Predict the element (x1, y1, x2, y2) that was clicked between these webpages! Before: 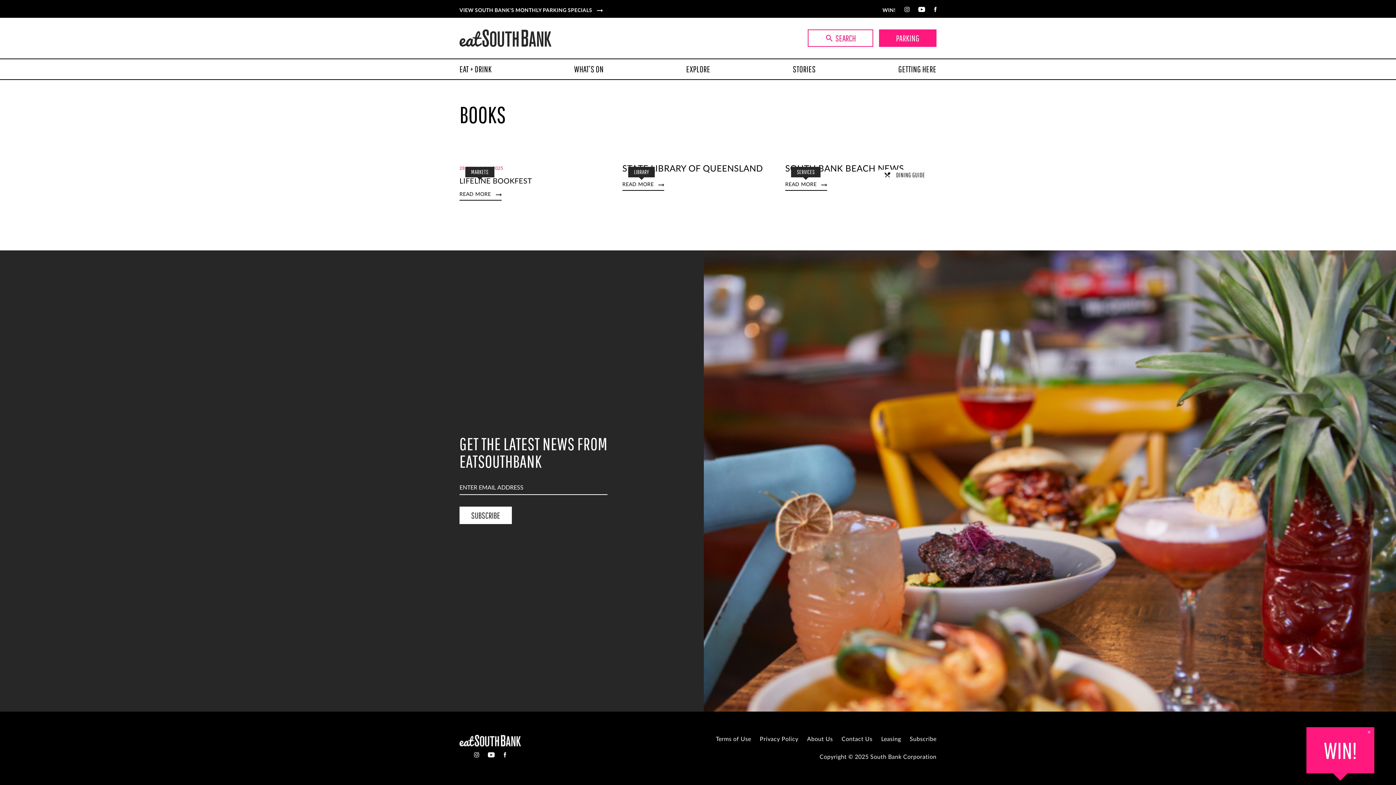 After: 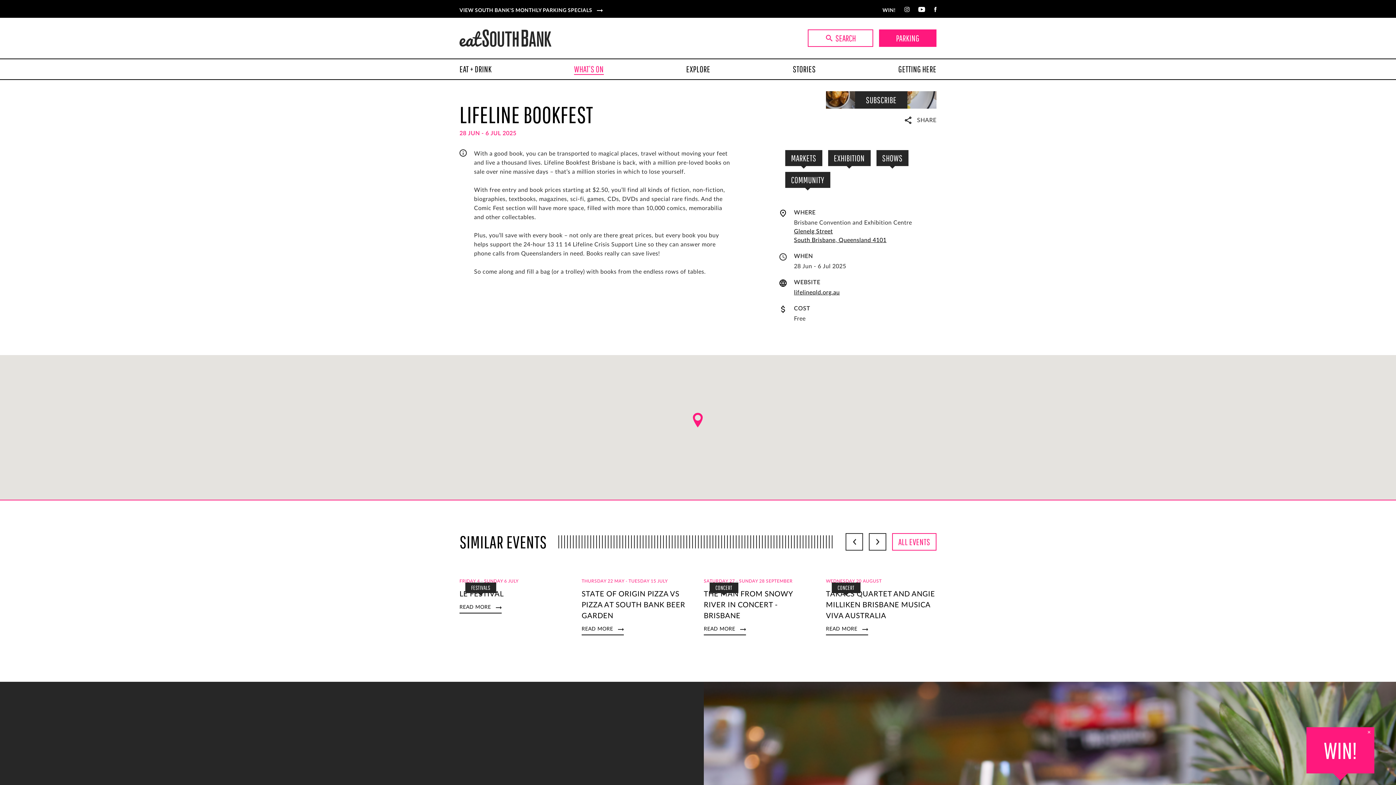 Action: bbox: (459, 164, 610, 200) label: 28 JUN - 6 JUL 2025
LIFELINE BOOKFEST
READ MORE